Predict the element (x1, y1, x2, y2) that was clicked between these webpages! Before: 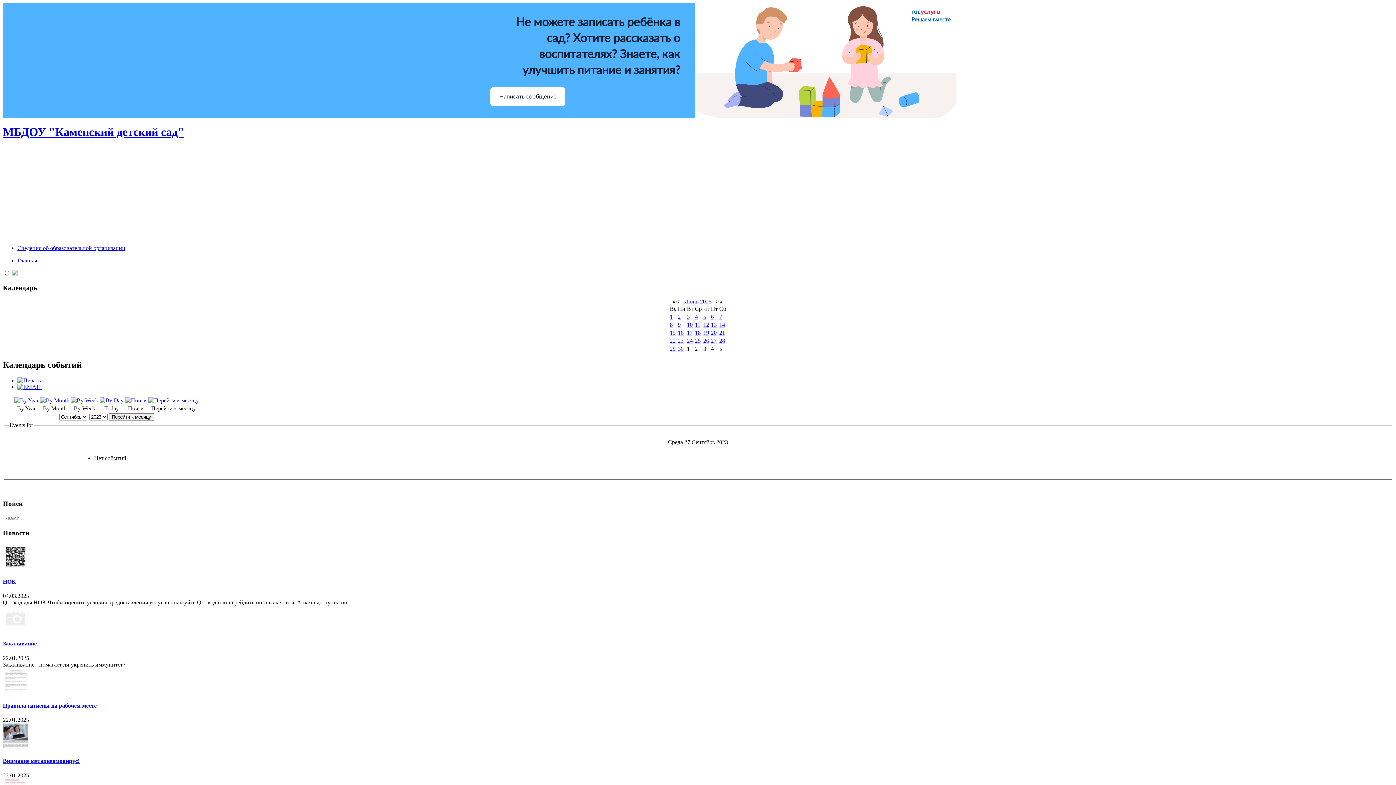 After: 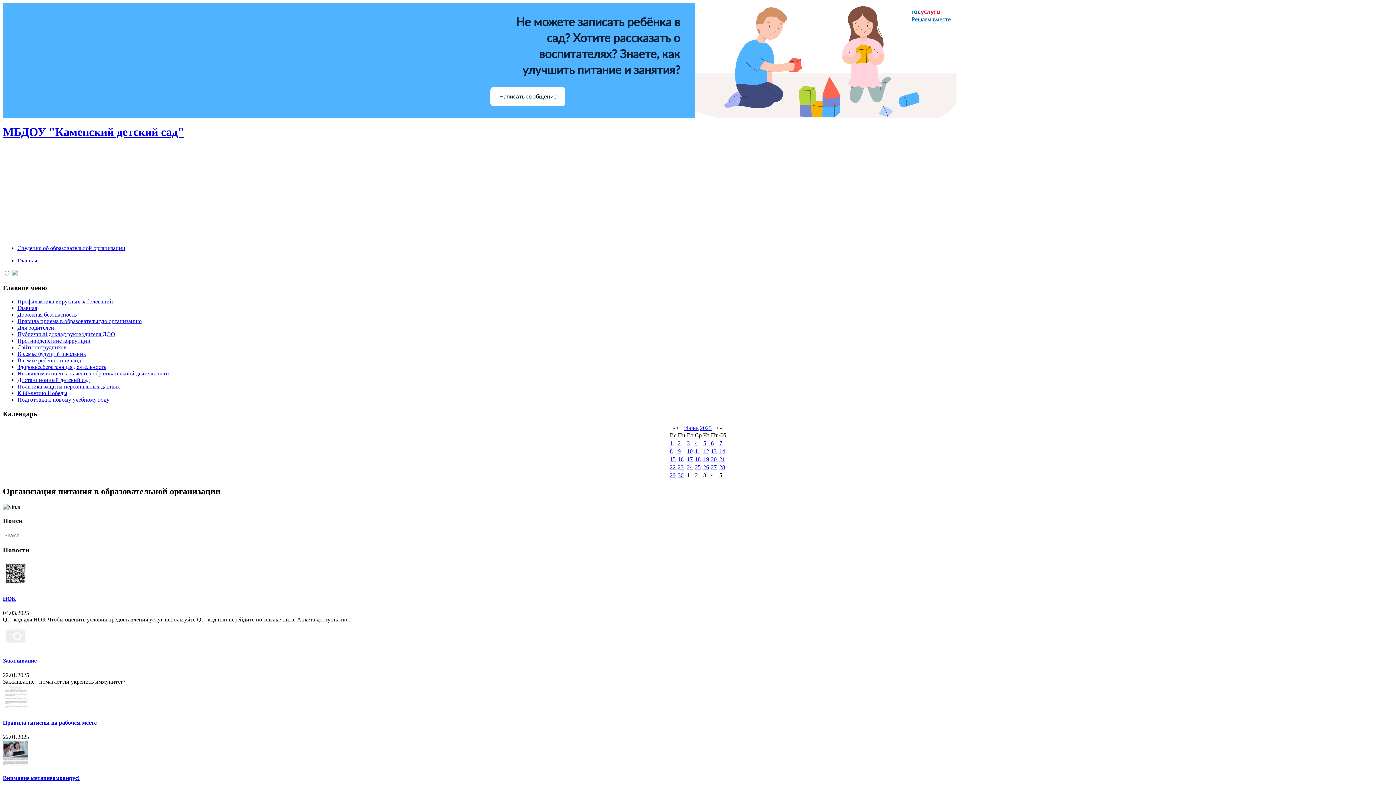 Action: label: Внимание метапневмовирус! bbox: (2, 758, 79, 764)